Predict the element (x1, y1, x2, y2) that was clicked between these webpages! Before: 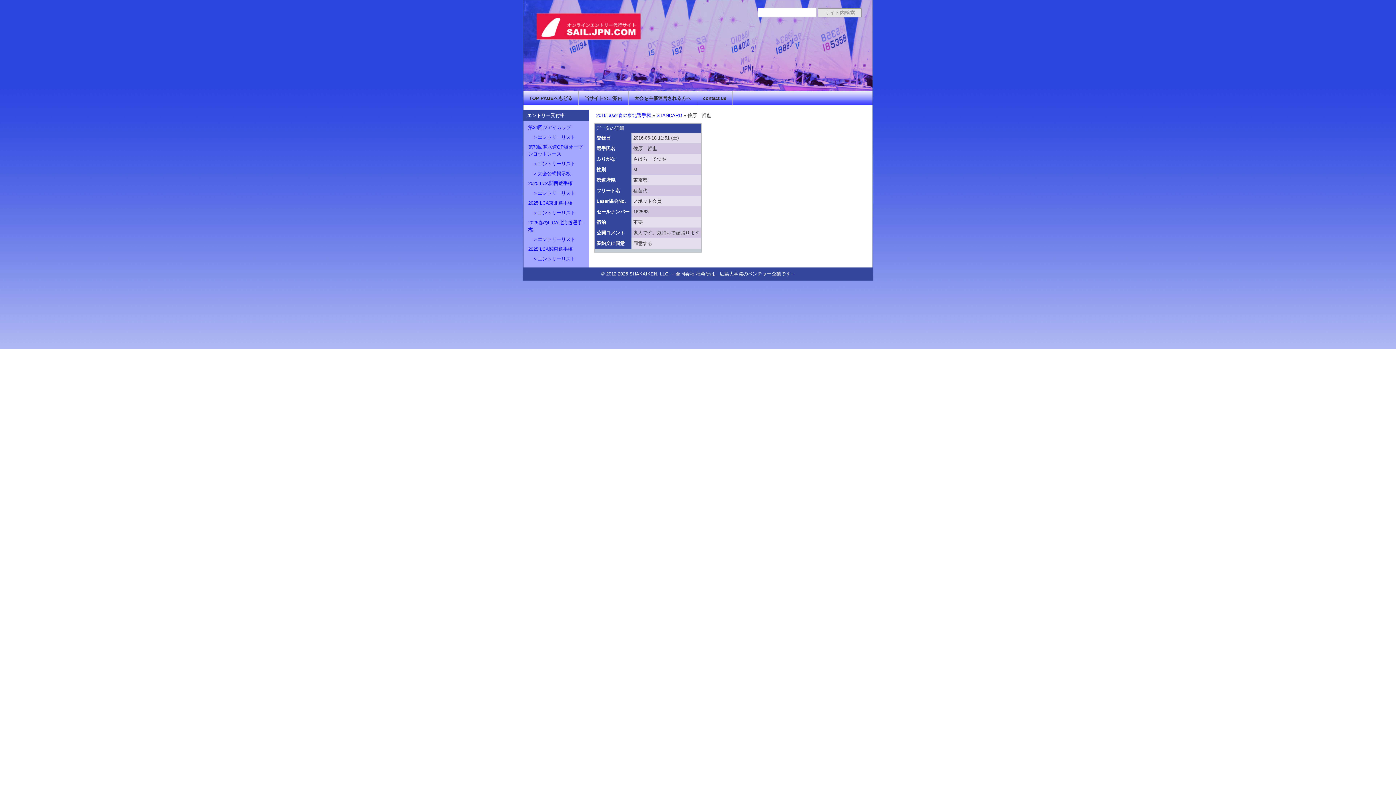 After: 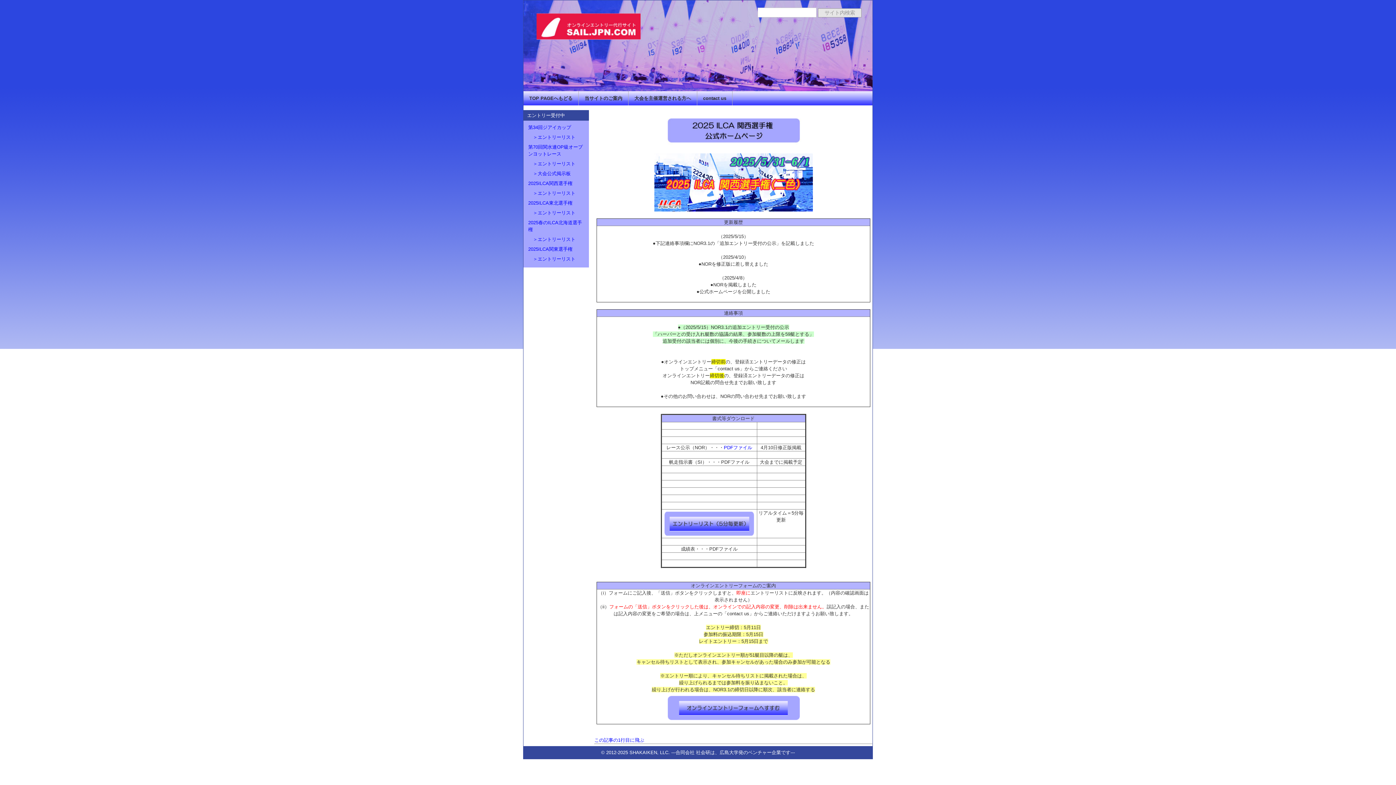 Action: label: 2025ILCA関西選手権 bbox: (527, 178, 585, 188)